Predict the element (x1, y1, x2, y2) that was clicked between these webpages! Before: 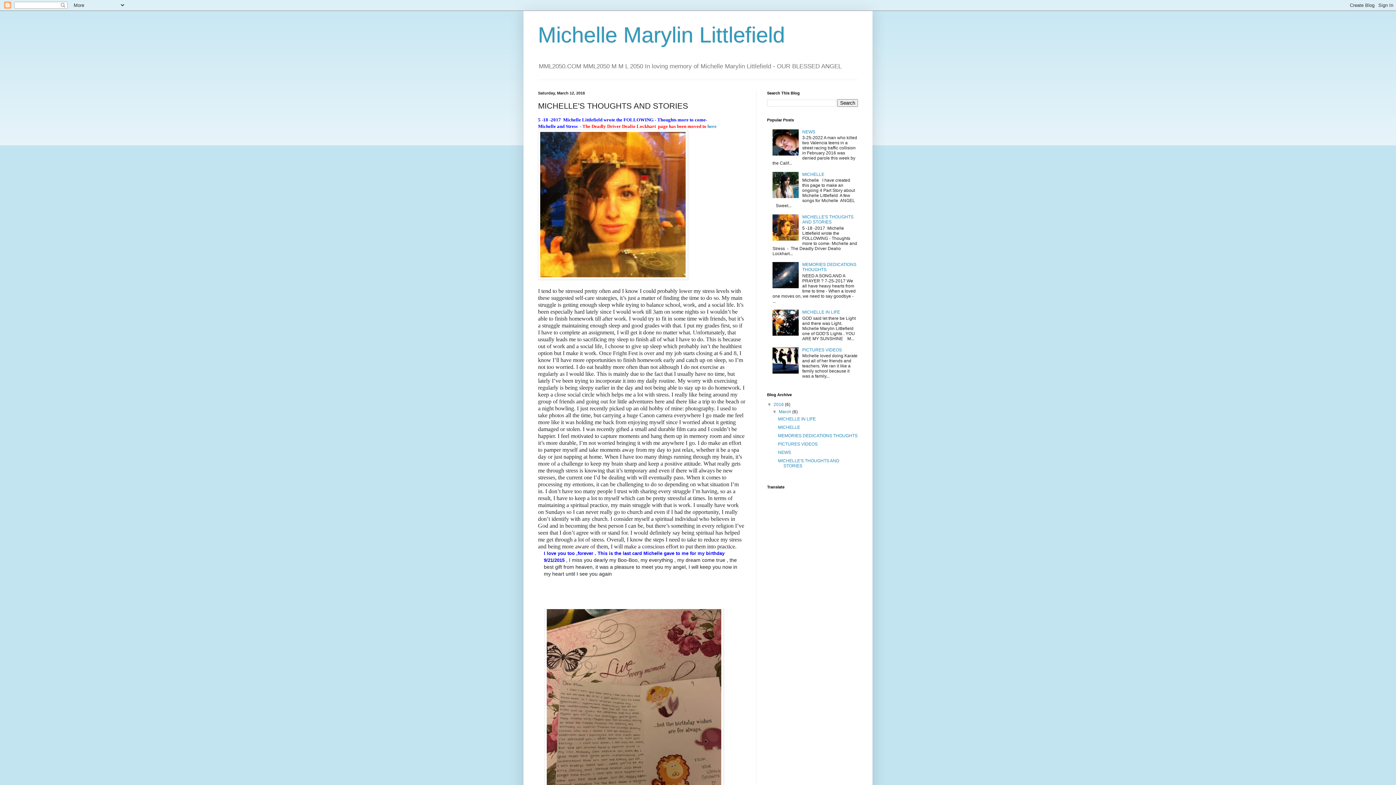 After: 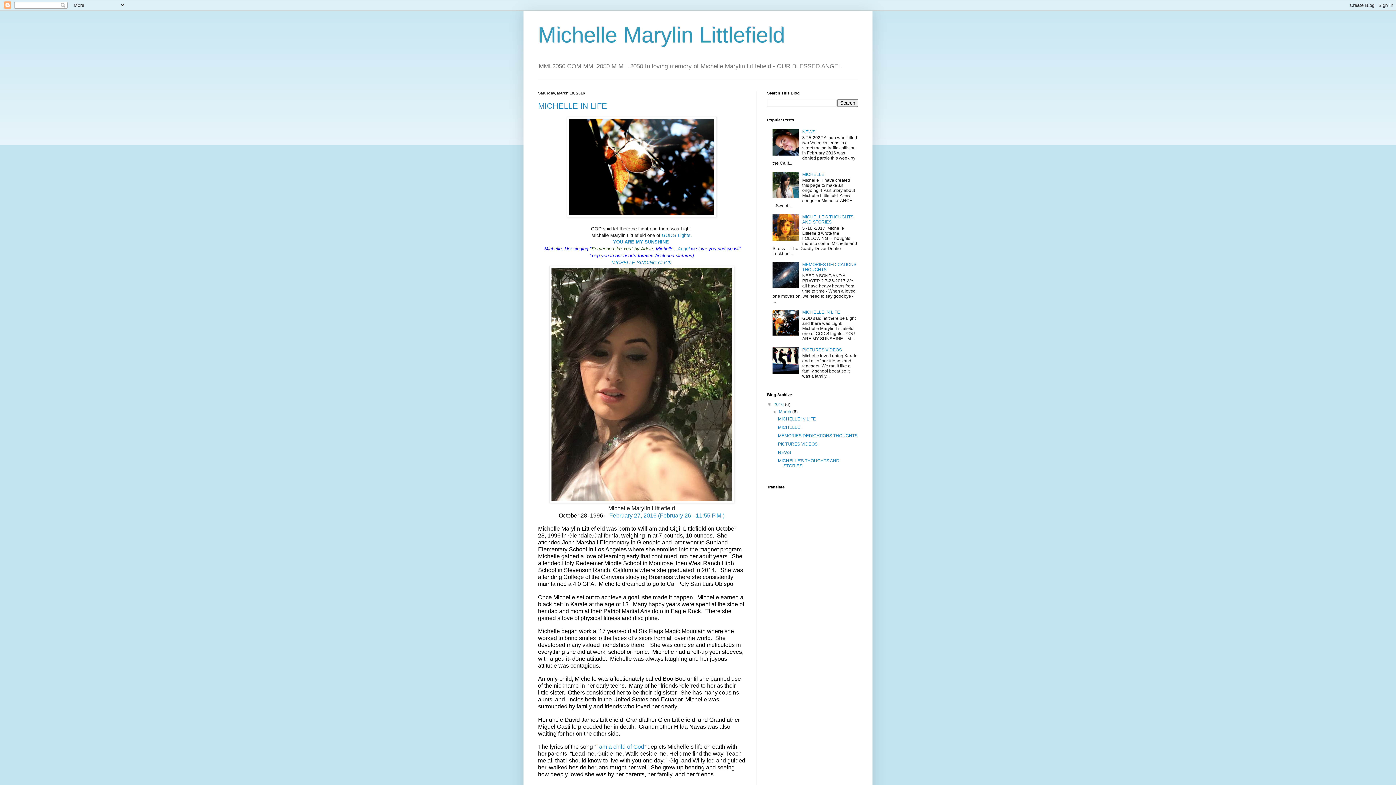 Action: label: 2016  bbox: (773, 402, 785, 407)